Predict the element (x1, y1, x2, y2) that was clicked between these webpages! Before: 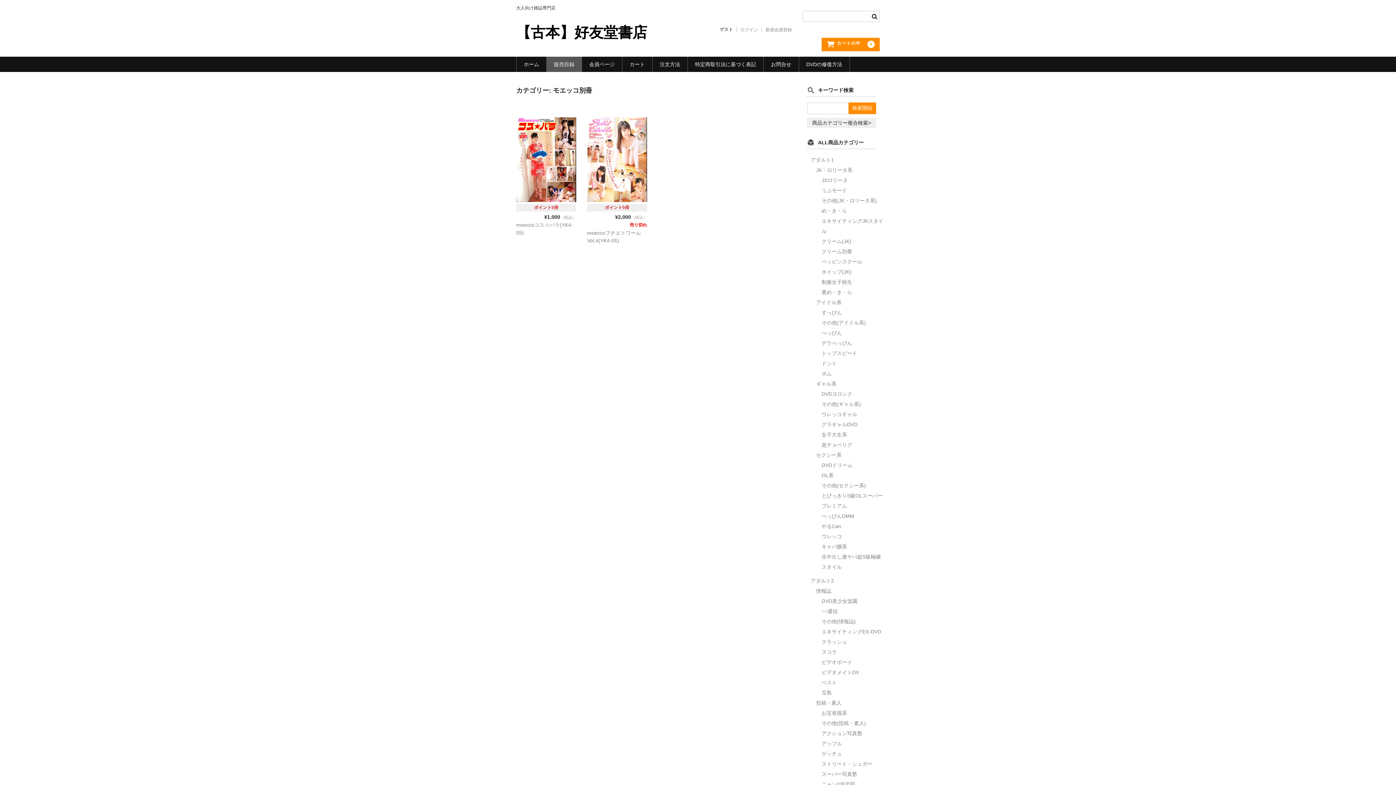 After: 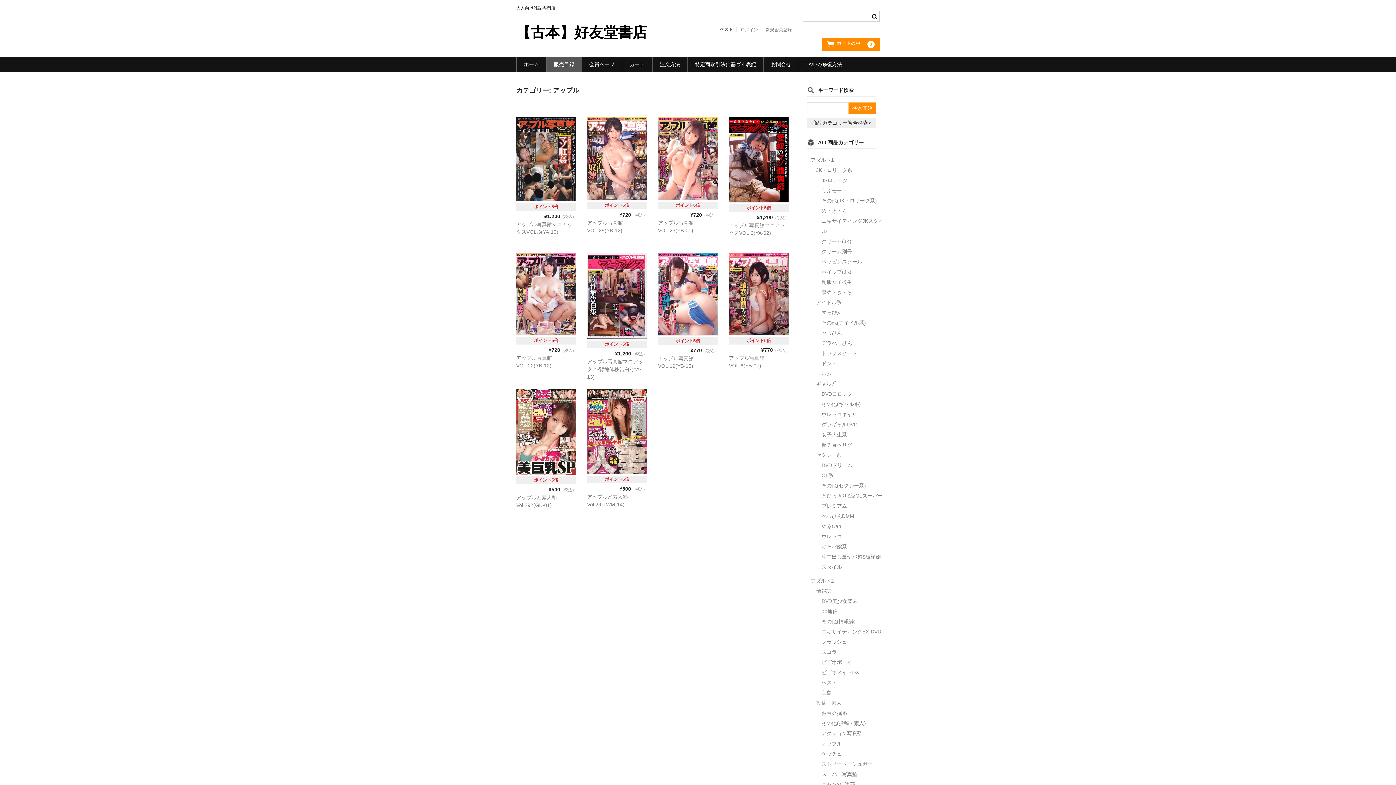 Action: bbox: (821, 738, 883, 748) label: アップル